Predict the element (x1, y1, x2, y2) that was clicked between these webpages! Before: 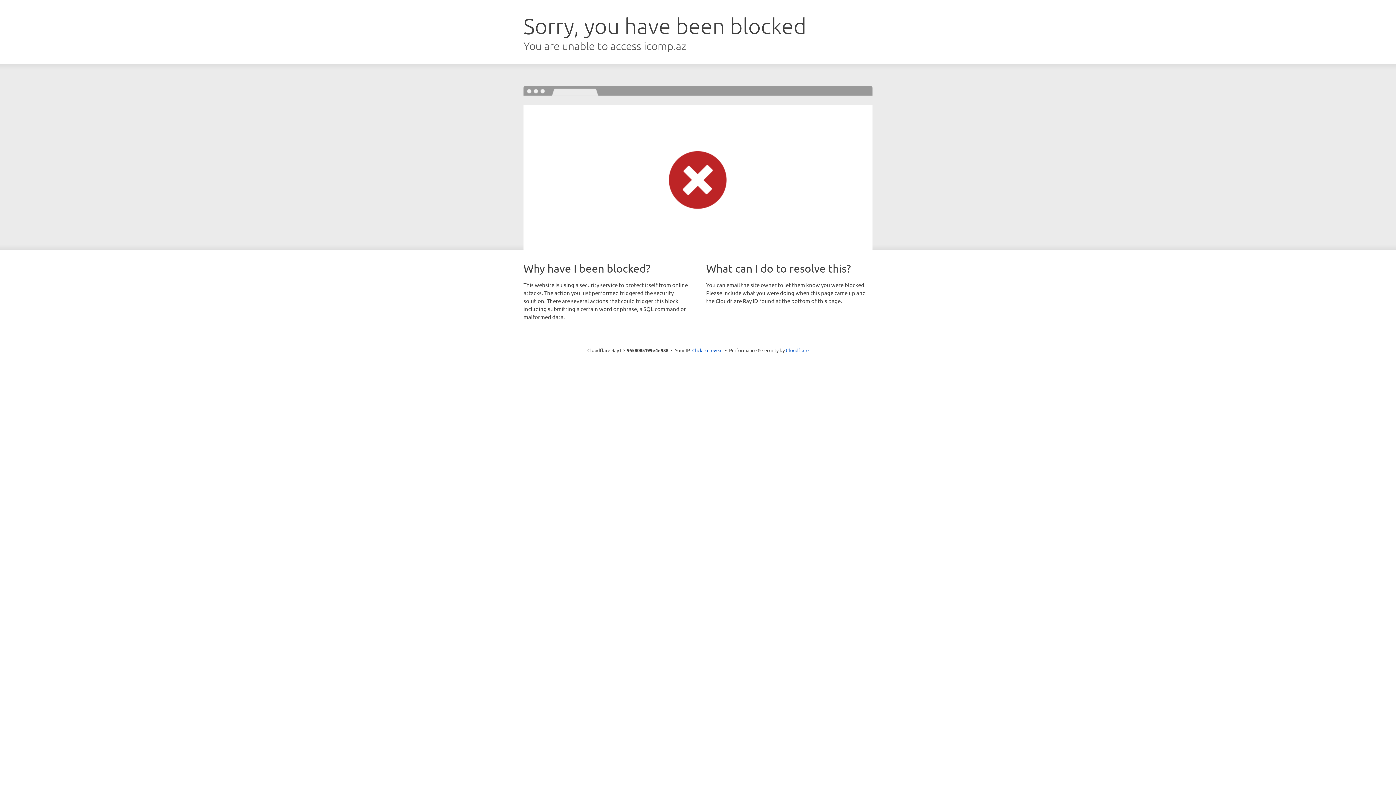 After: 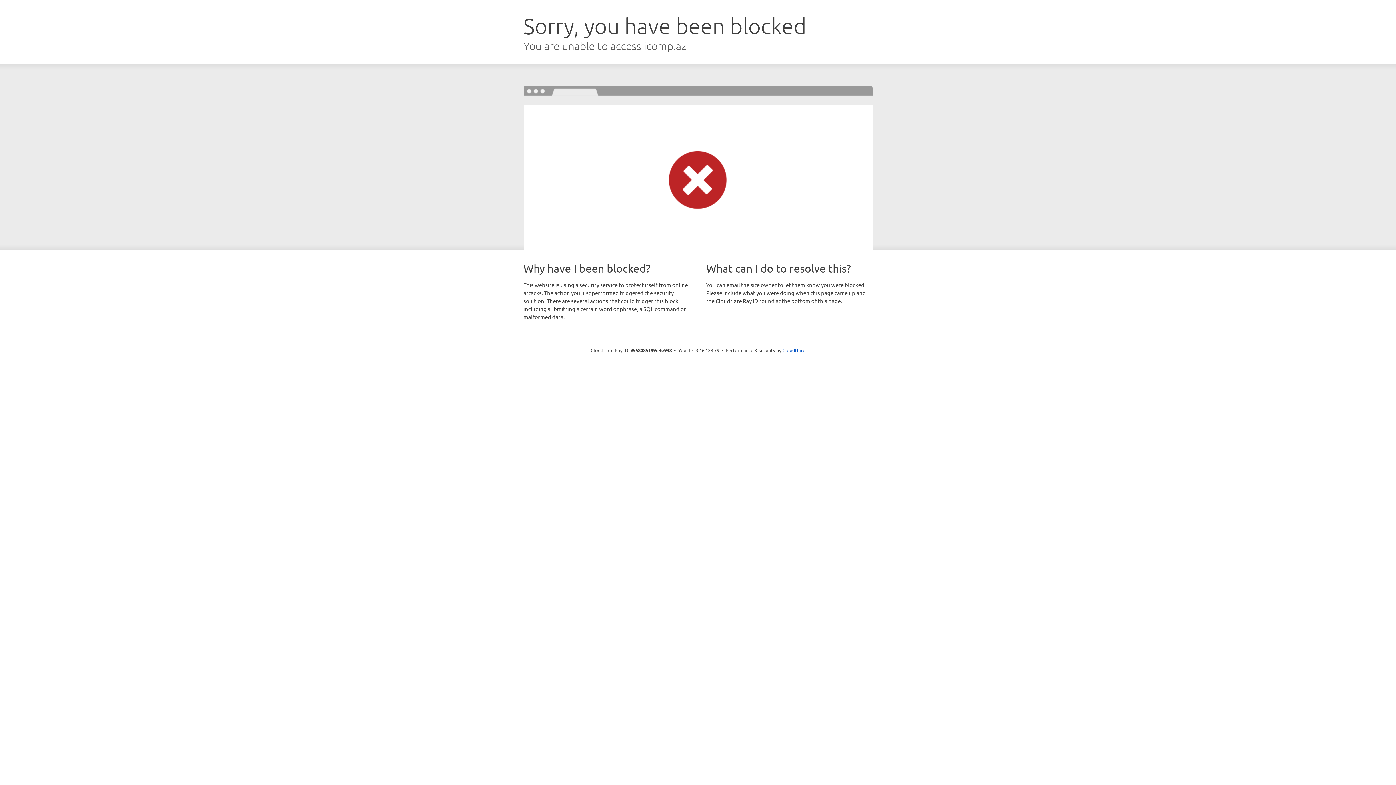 Action: label: Click to reveal bbox: (692, 346, 722, 353)